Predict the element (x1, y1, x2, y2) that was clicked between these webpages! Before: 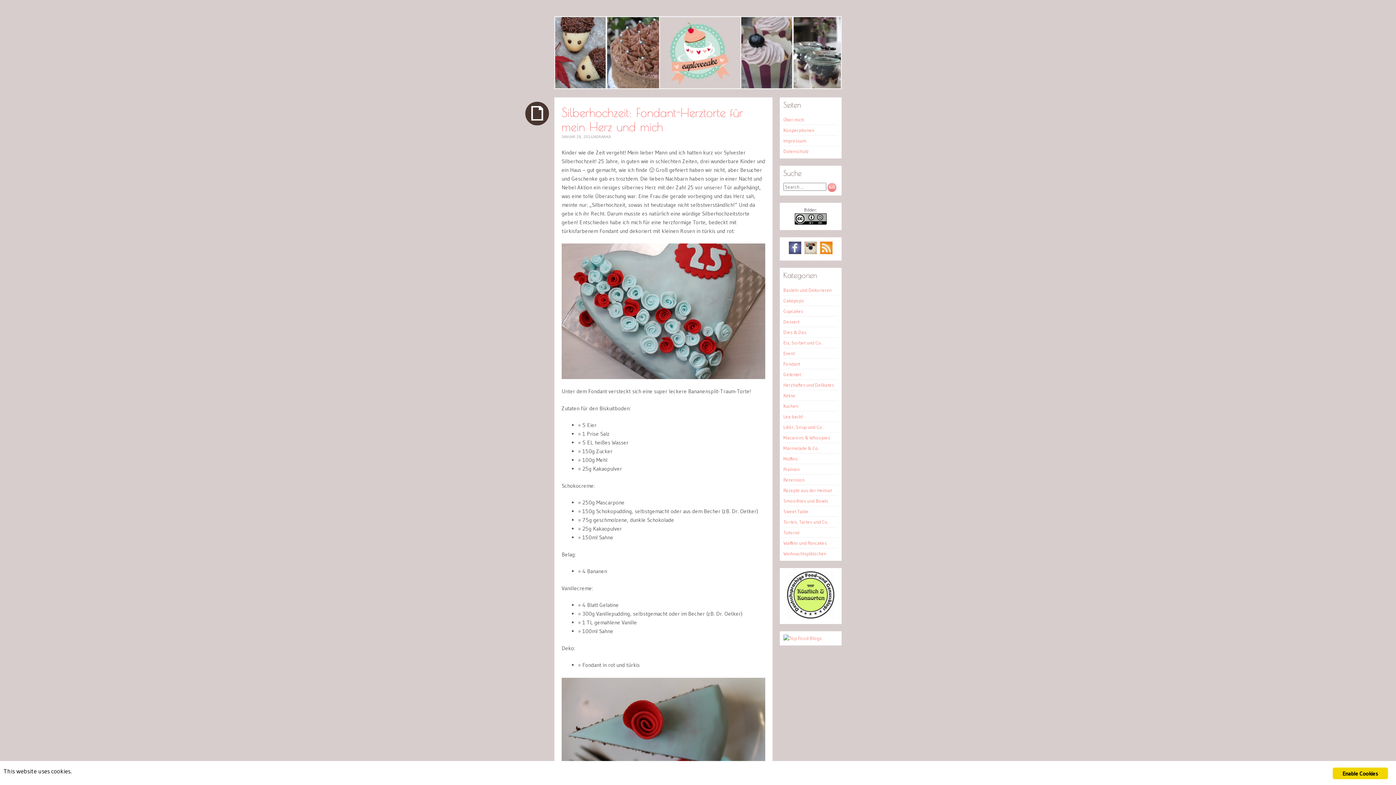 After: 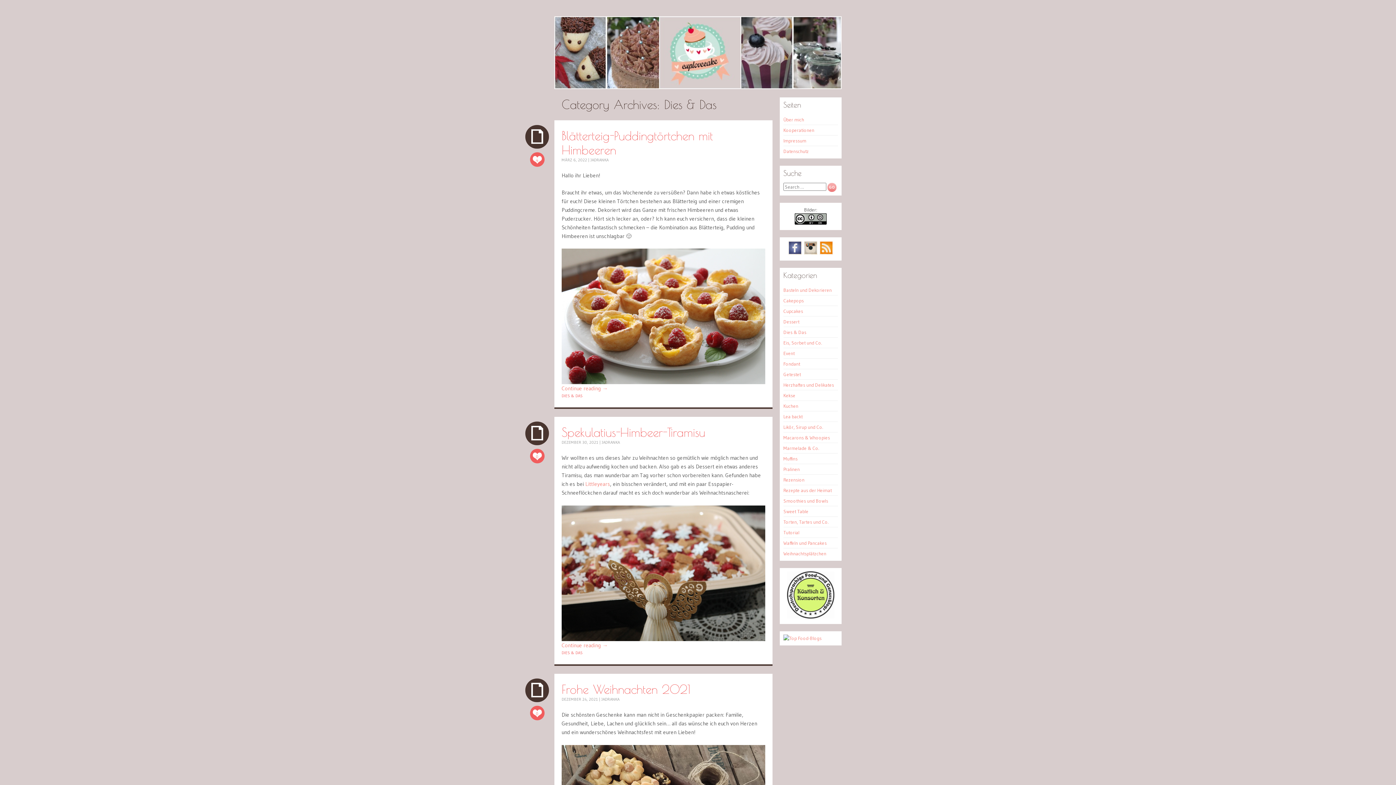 Action: bbox: (783, 329, 806, 335) label: Dies & Das